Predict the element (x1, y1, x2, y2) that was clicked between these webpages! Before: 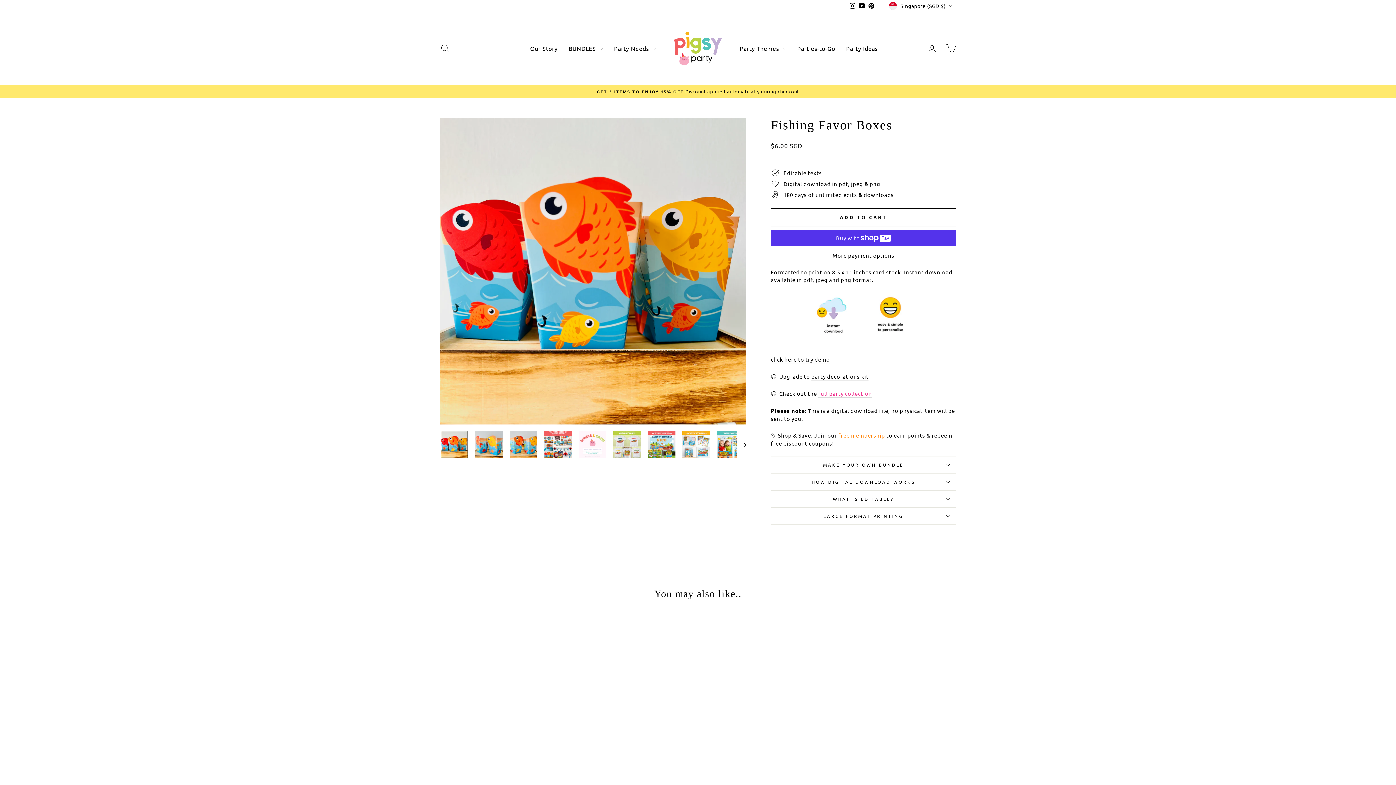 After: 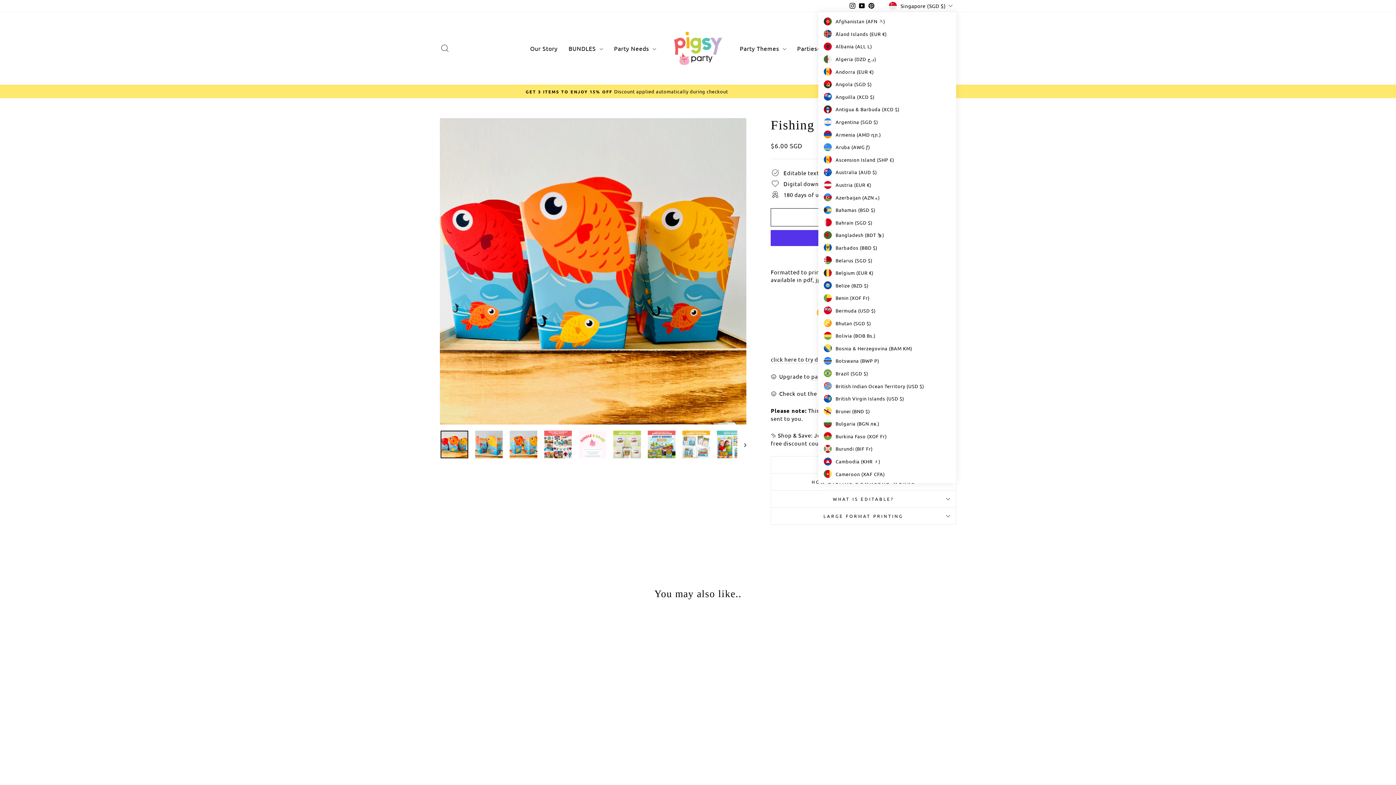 Action: label: Singapore (SGD $) bbox: (887, 0, 956, 11)